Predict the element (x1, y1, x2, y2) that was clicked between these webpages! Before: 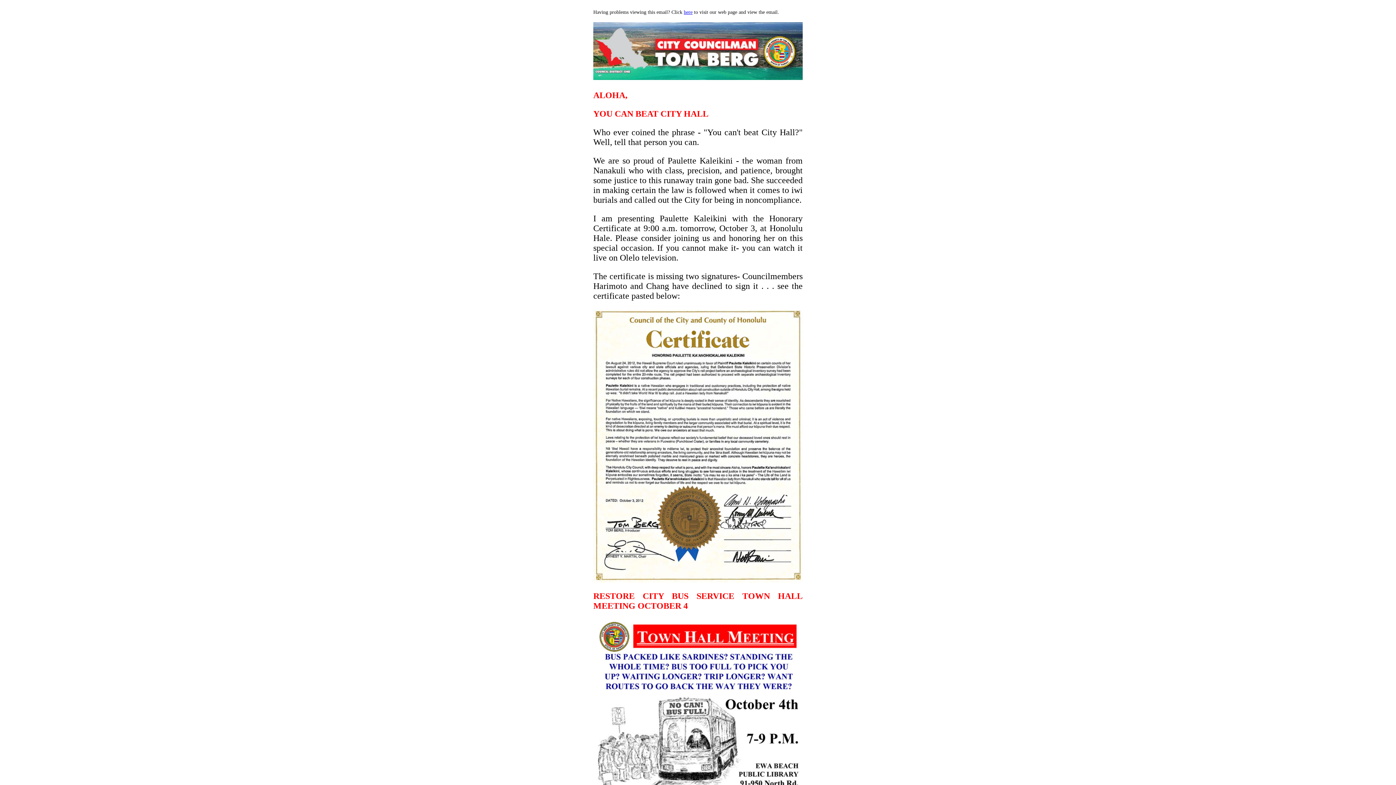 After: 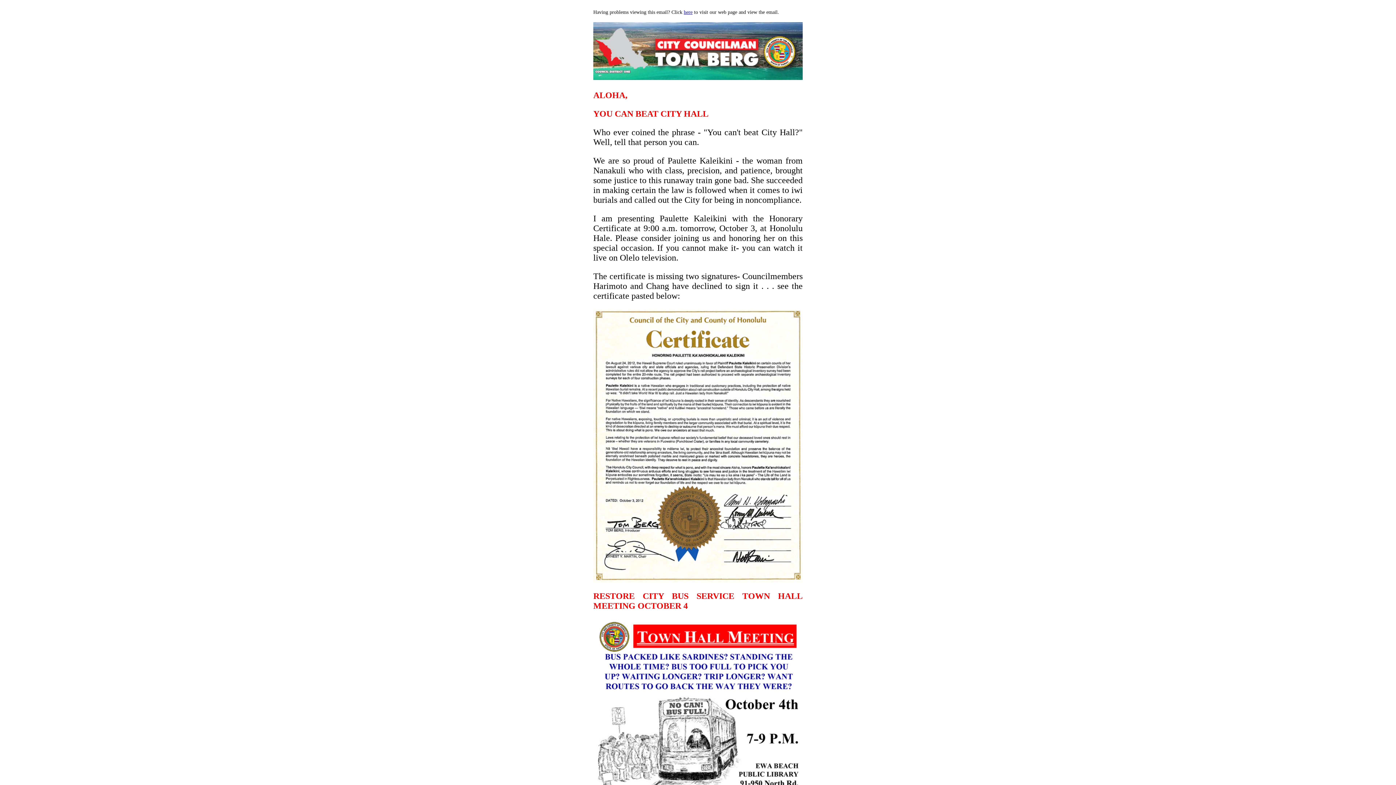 Action: bbox: (593, 575, 802, 584)